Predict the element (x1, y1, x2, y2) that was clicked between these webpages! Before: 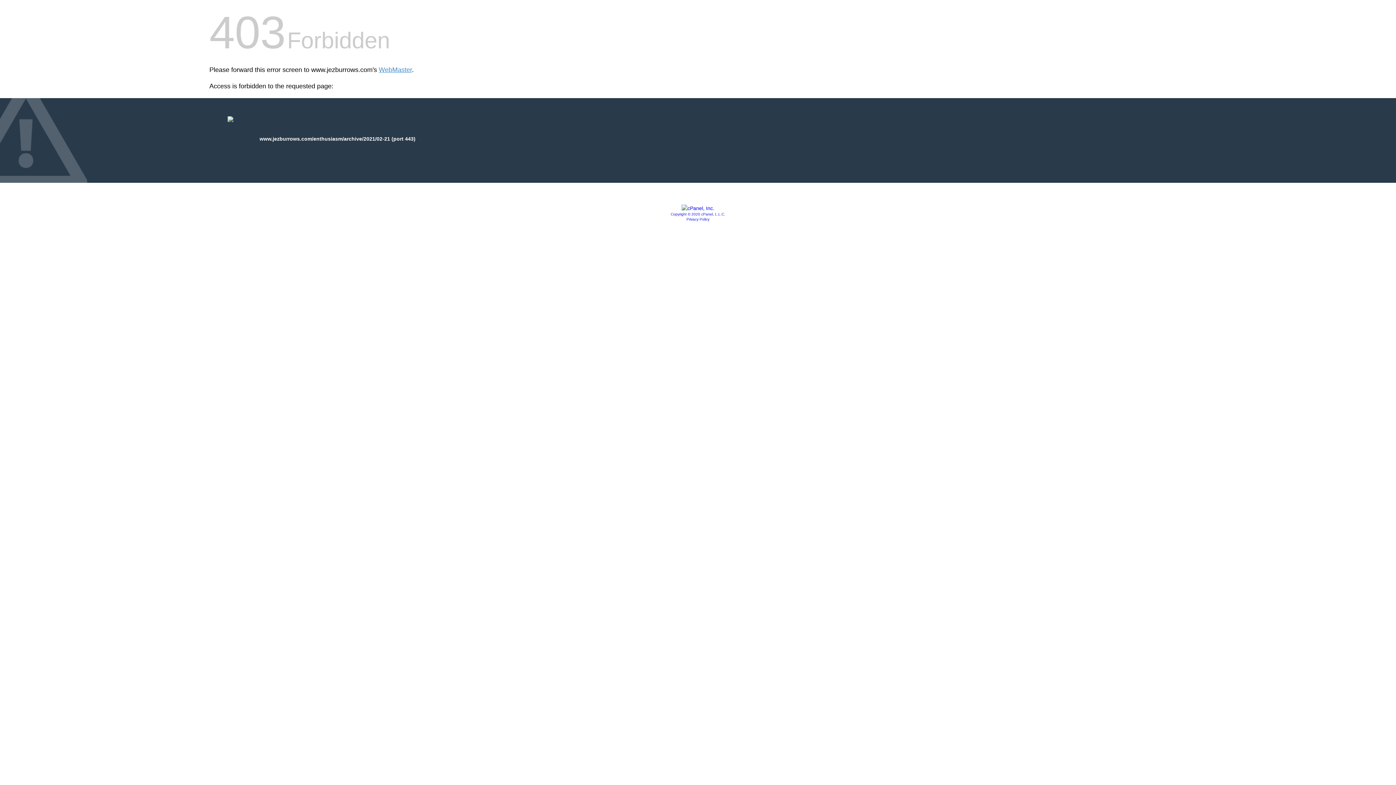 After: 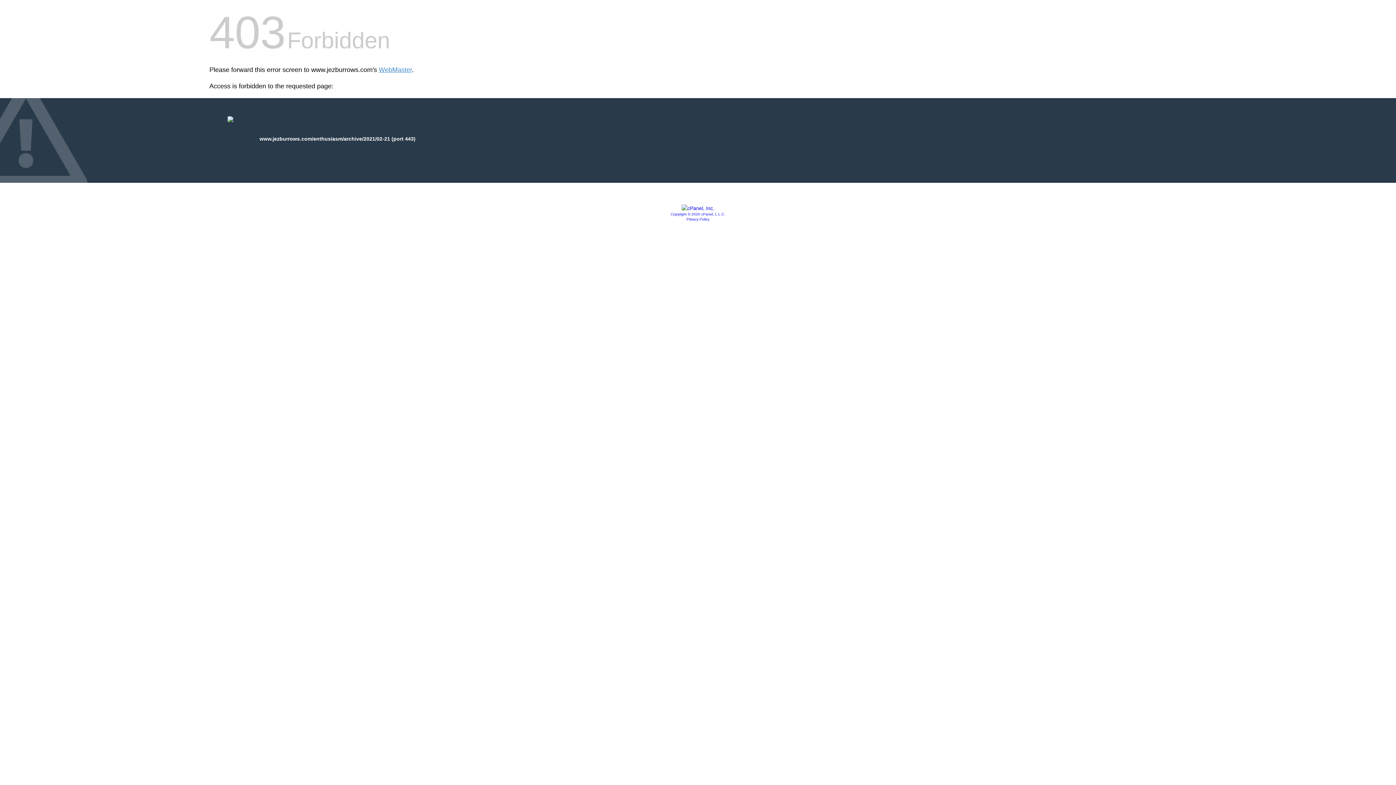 Action: bbox: (681, 205, 714, 211)